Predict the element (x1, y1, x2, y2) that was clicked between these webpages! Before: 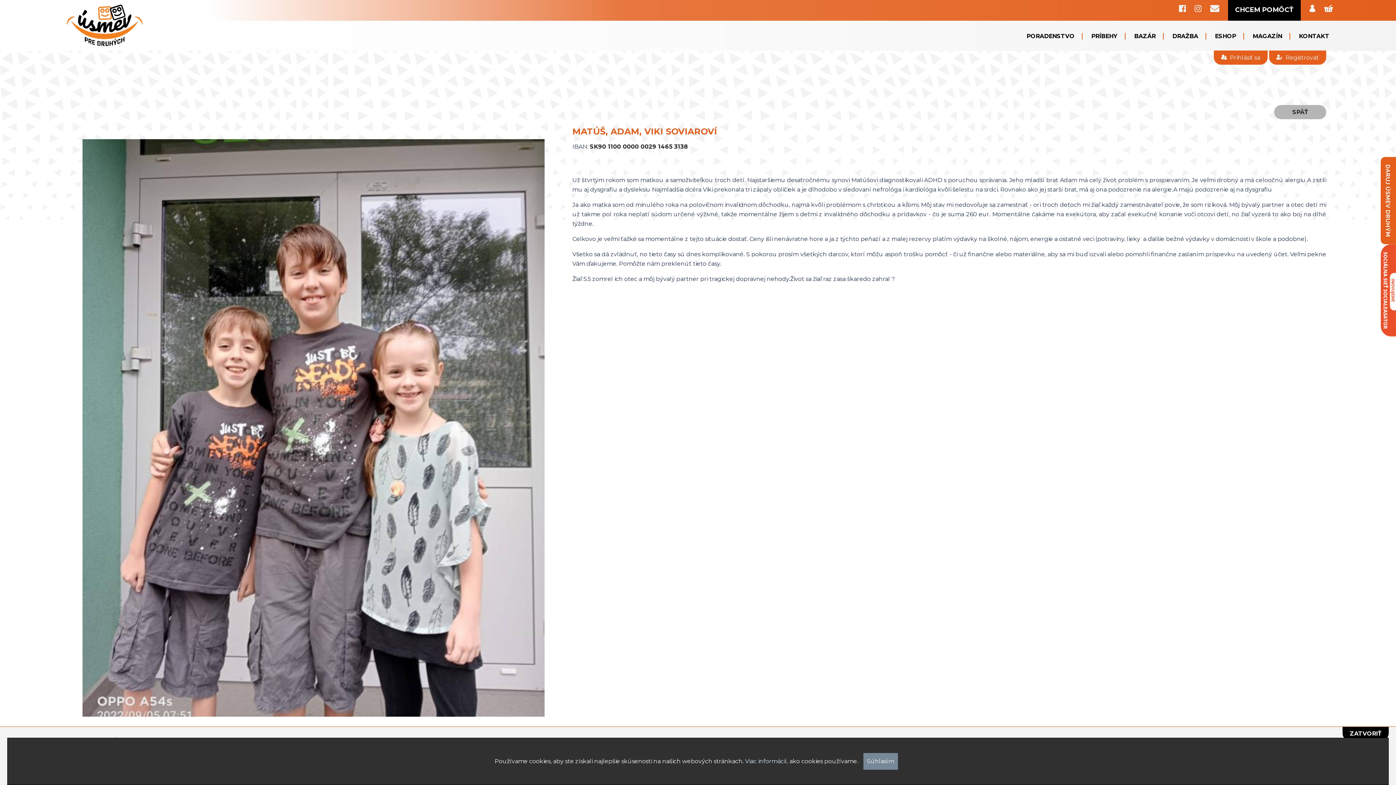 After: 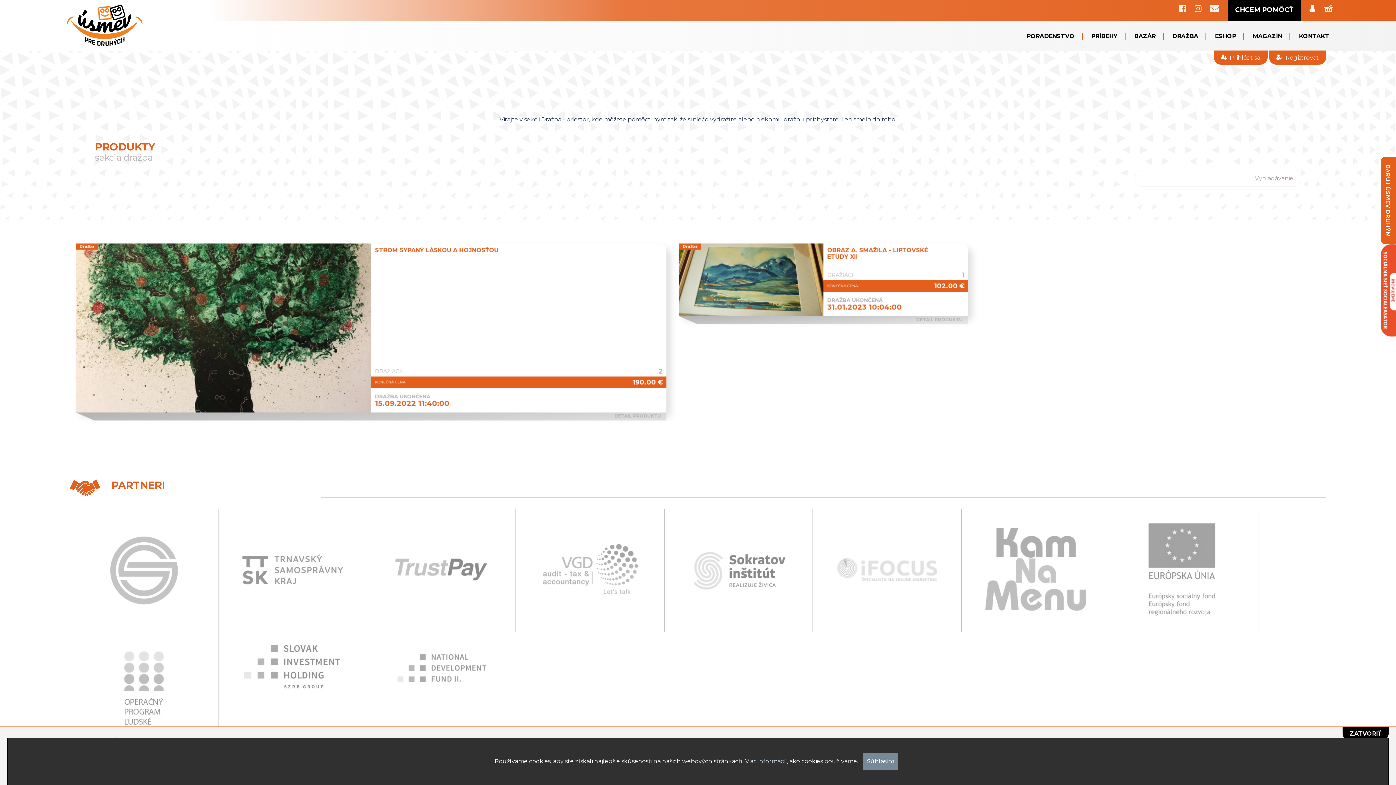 Action: bbox: (1172, 33, 1198, 39) label: DRAŽBA